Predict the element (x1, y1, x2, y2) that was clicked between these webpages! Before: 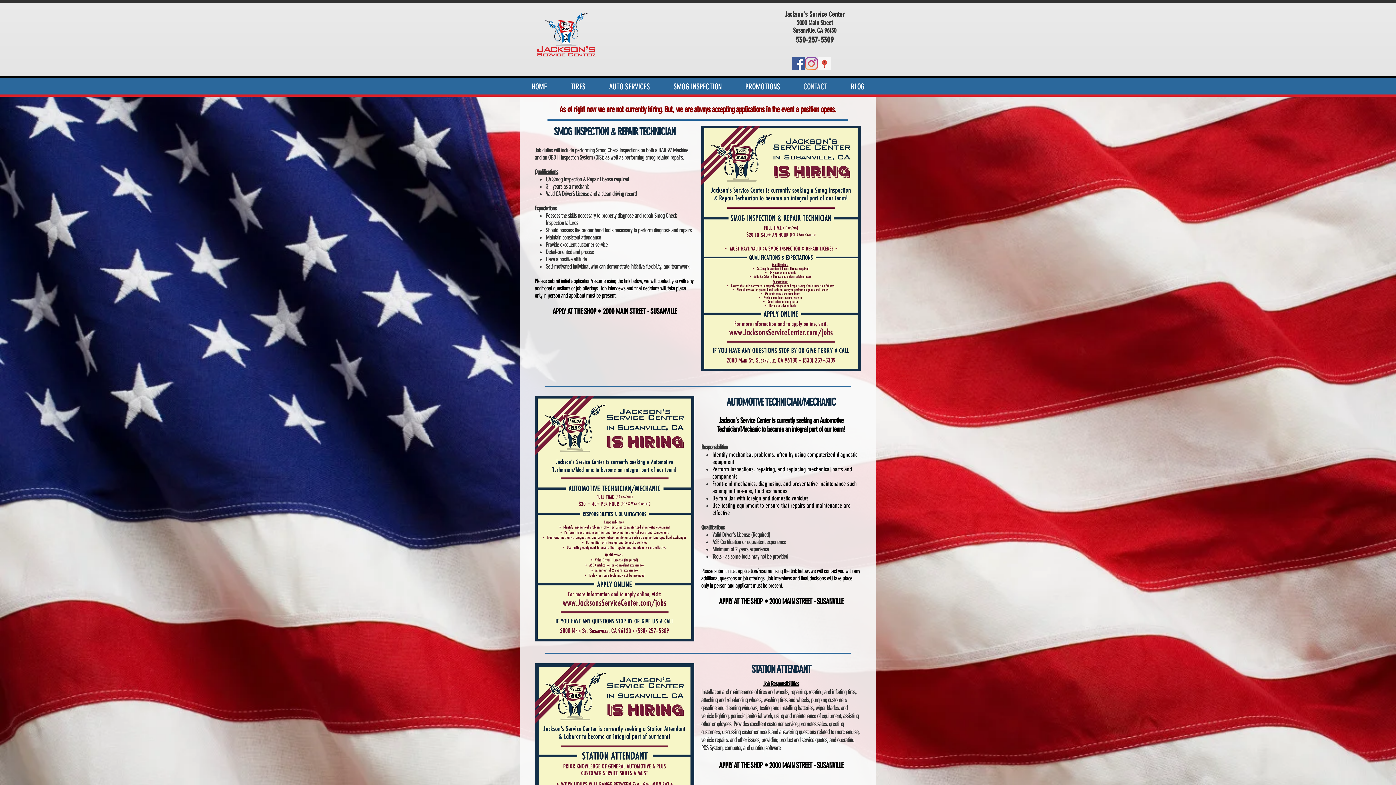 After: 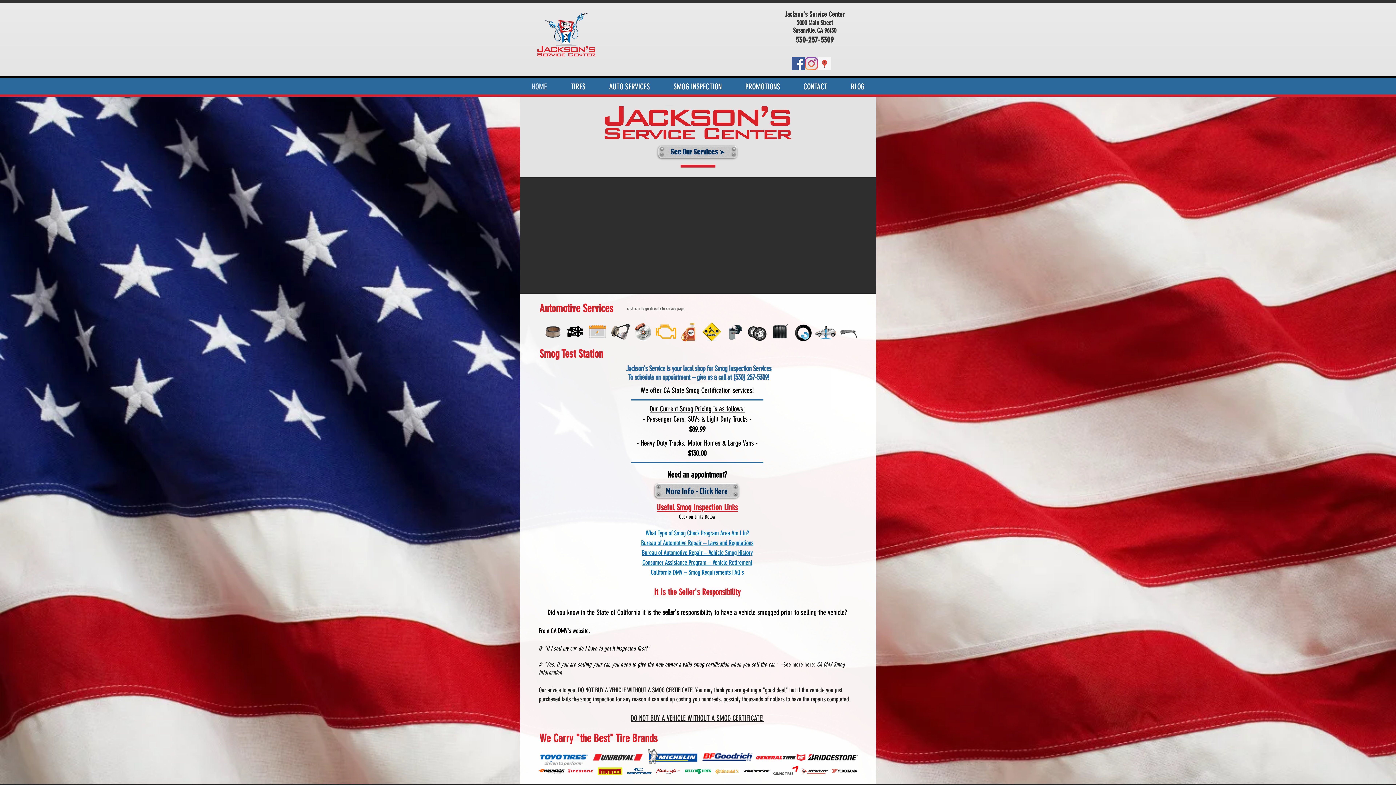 Action: bbox: (535, 10, 596, 59)